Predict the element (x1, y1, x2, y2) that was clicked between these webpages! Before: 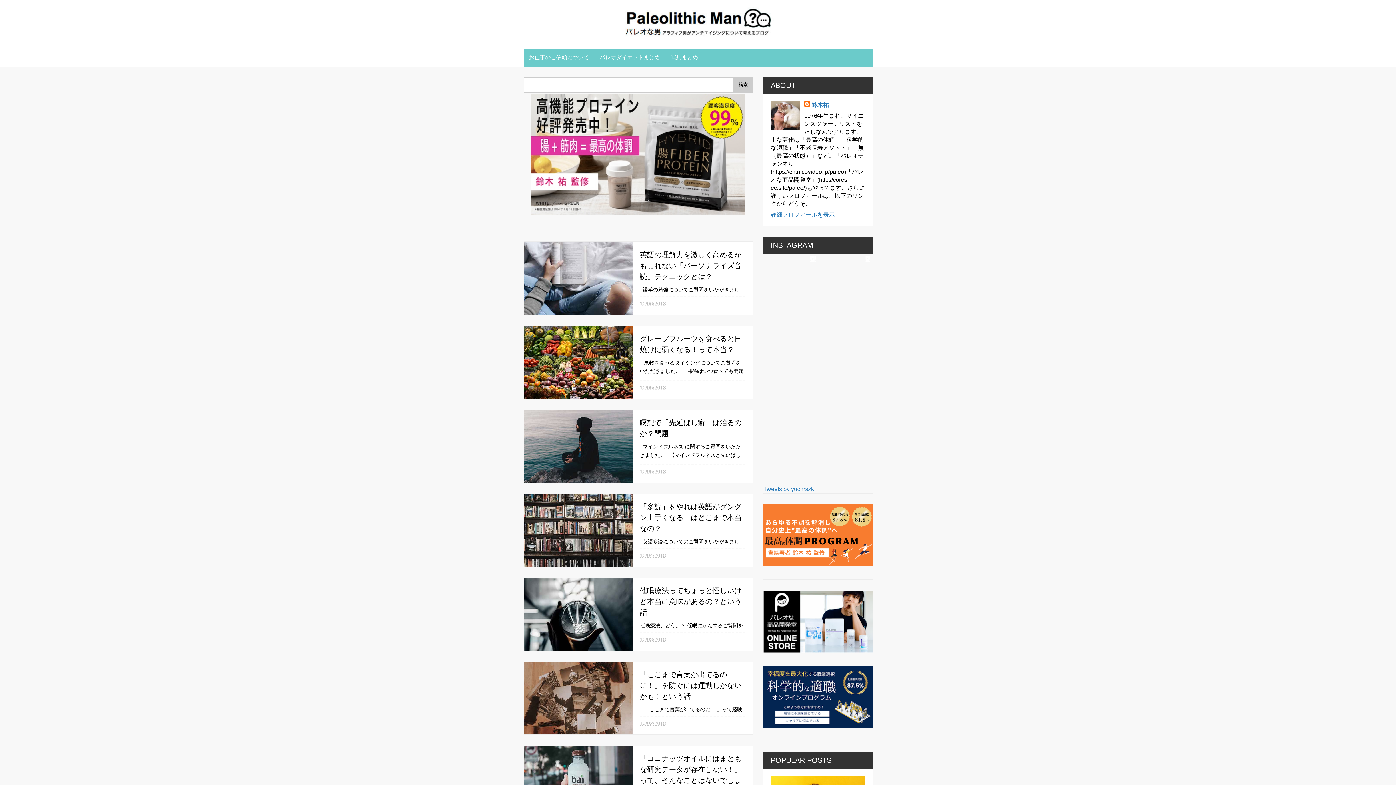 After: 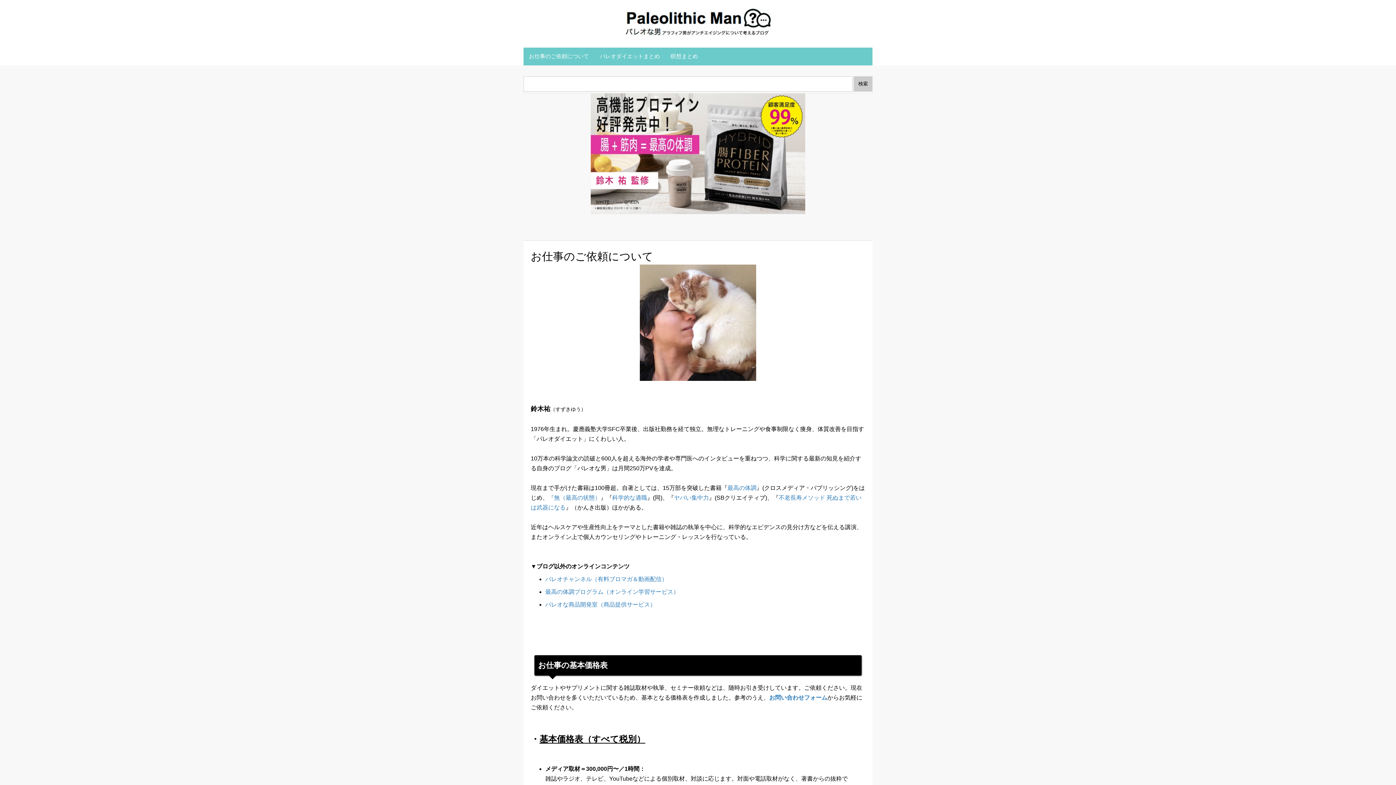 Action: bbox: (523, 48, 594, 66) label: お仕事のご依頼について